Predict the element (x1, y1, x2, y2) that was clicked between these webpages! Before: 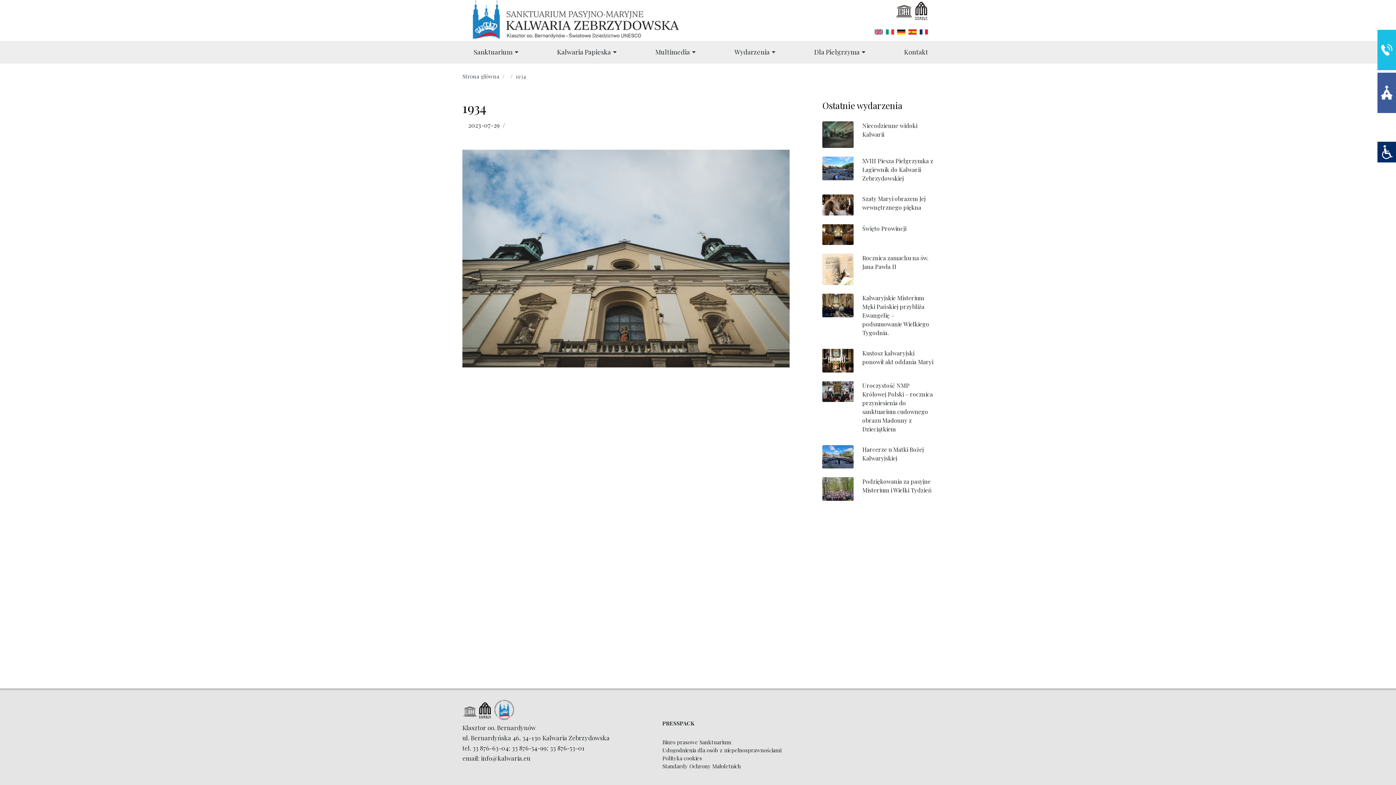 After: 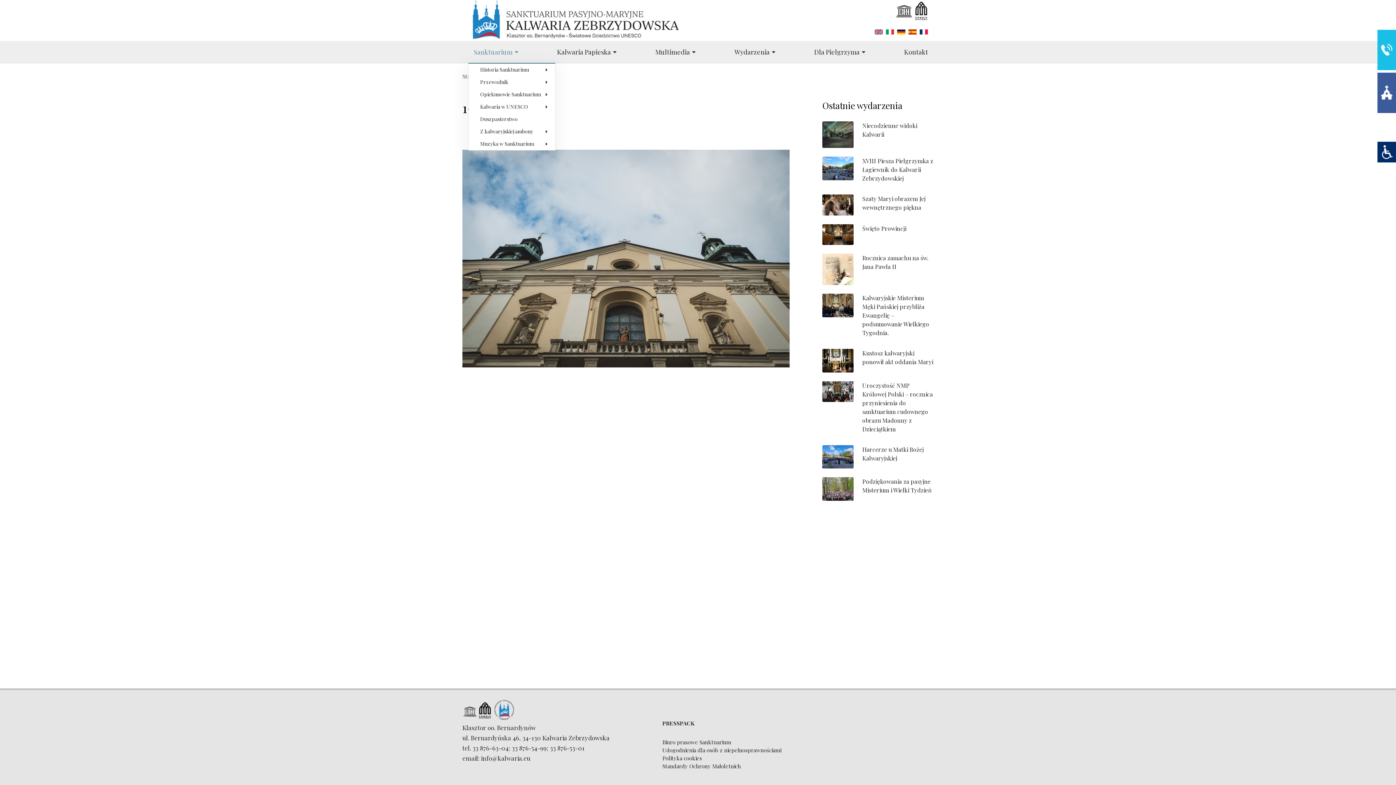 Action: bbox: (468, 40, 525, 62) label: Sanktuarium